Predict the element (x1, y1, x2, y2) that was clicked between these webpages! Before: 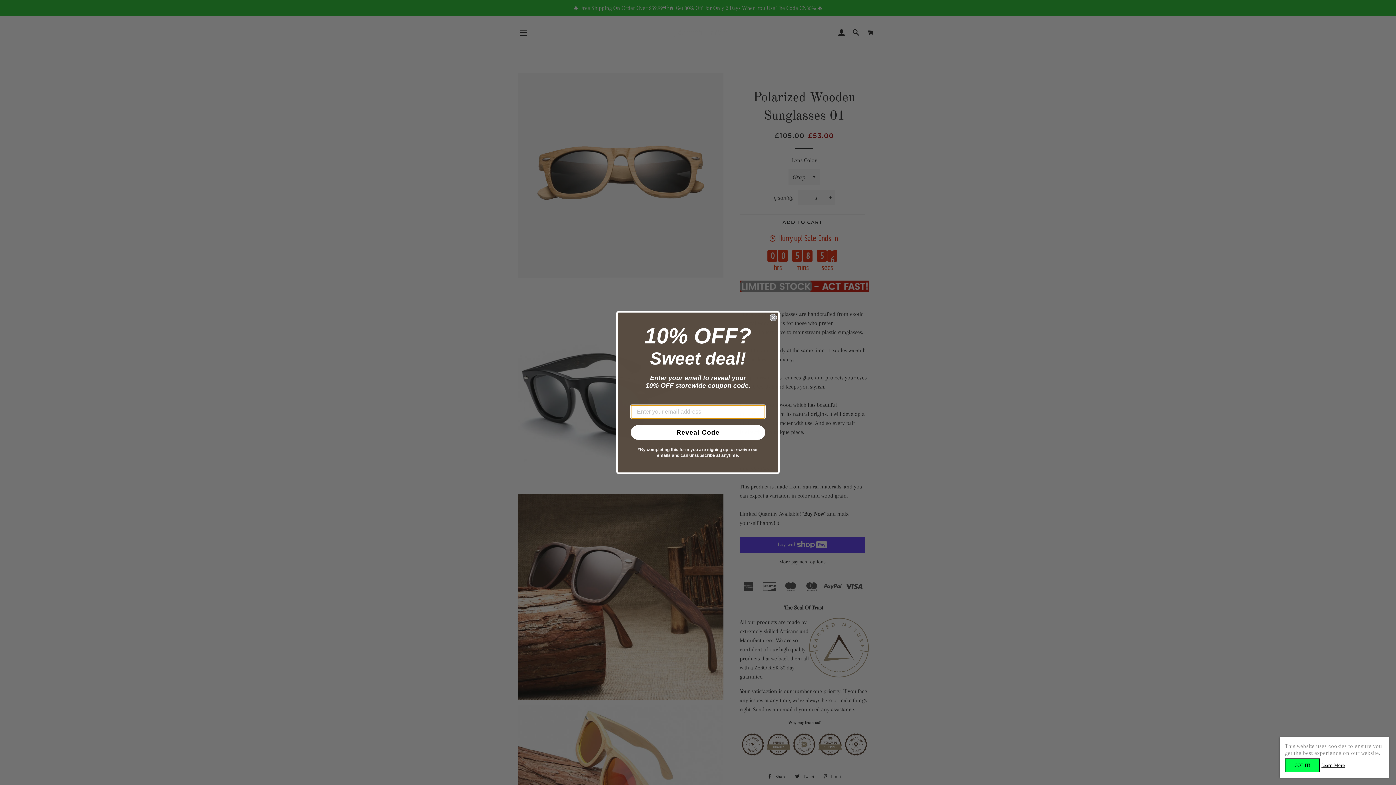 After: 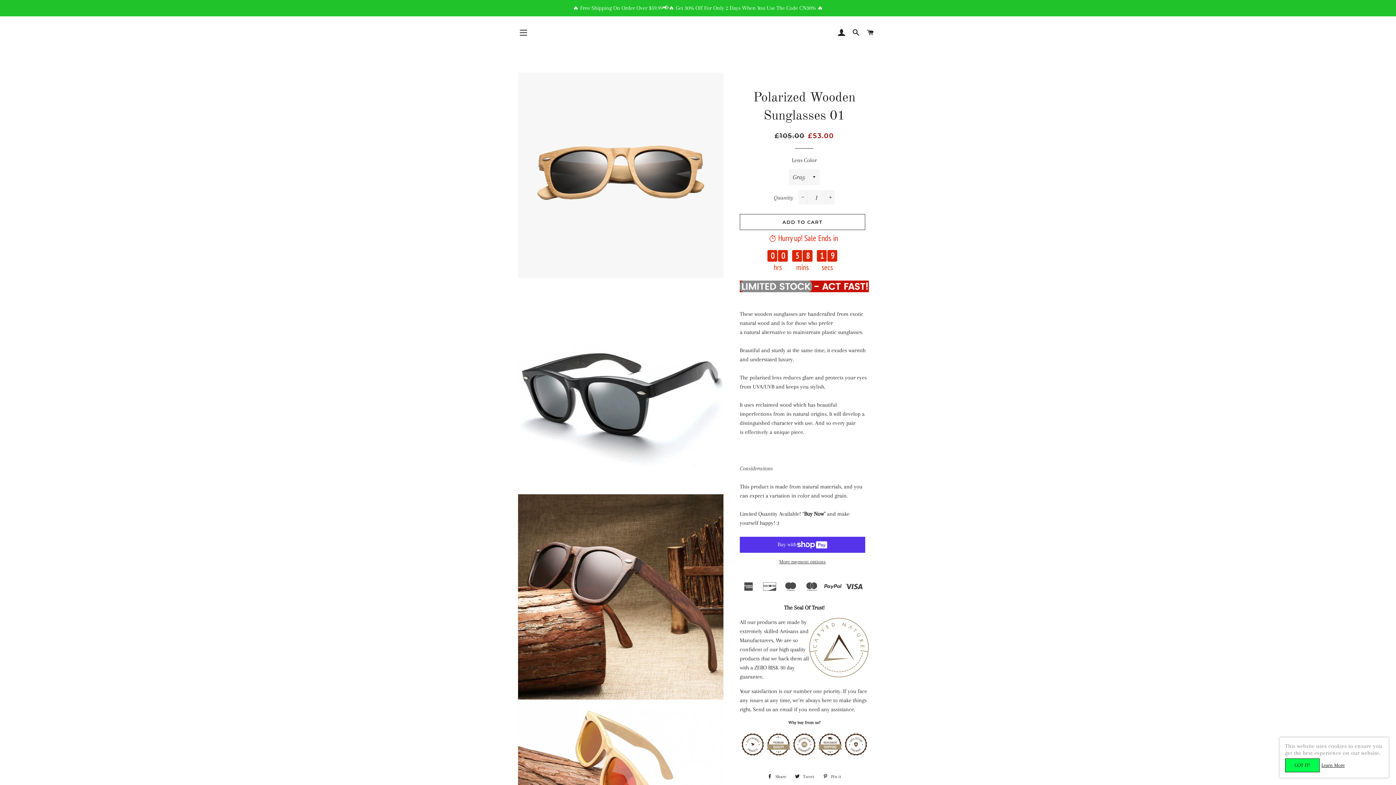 Action: label: Close dialog bbox: (769, 330, 777, 337)